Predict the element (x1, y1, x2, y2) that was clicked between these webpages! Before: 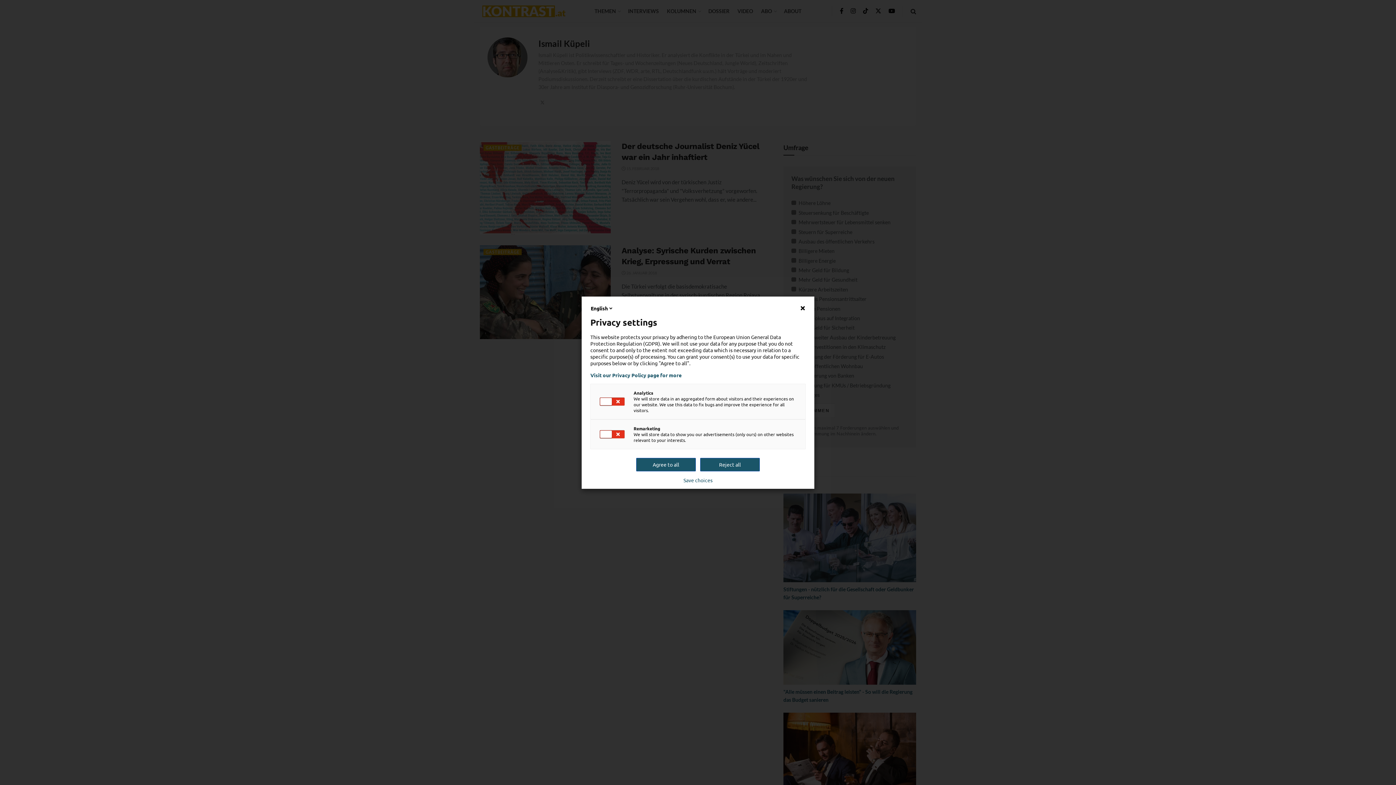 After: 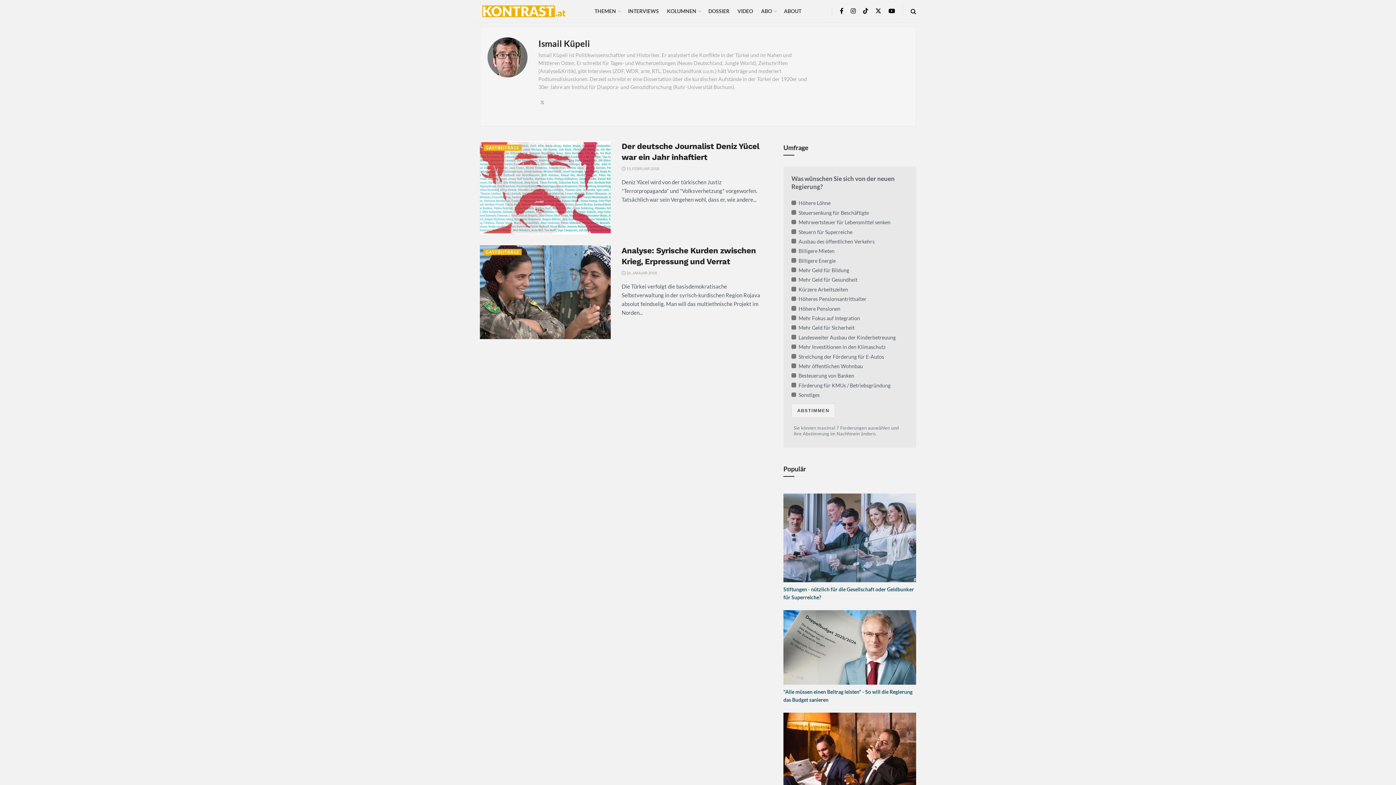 Action: bbox: (683, 477, 712, 483) label: Save choices